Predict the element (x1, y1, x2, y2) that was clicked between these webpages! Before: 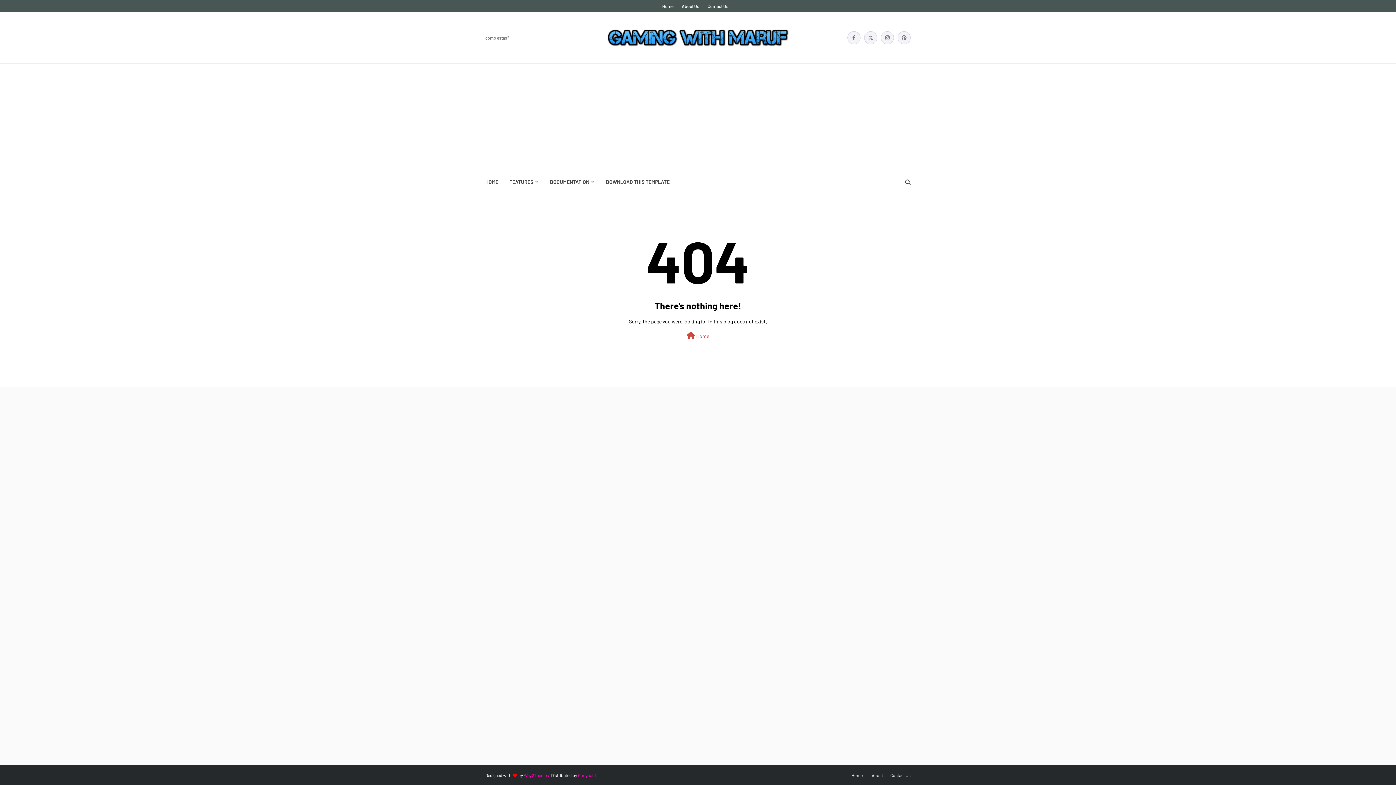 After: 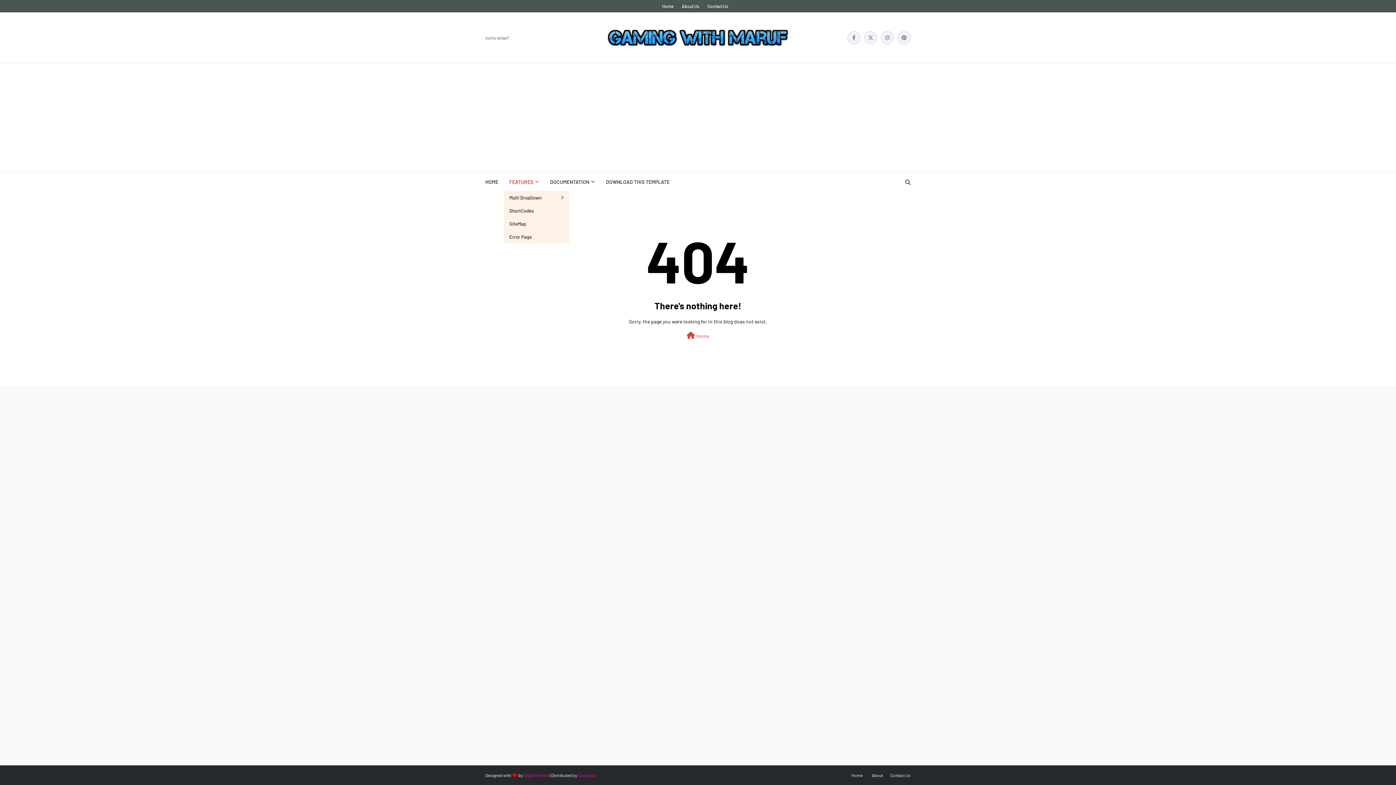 Action: bbox: (504, 173, 544, 191) label: FEATURES